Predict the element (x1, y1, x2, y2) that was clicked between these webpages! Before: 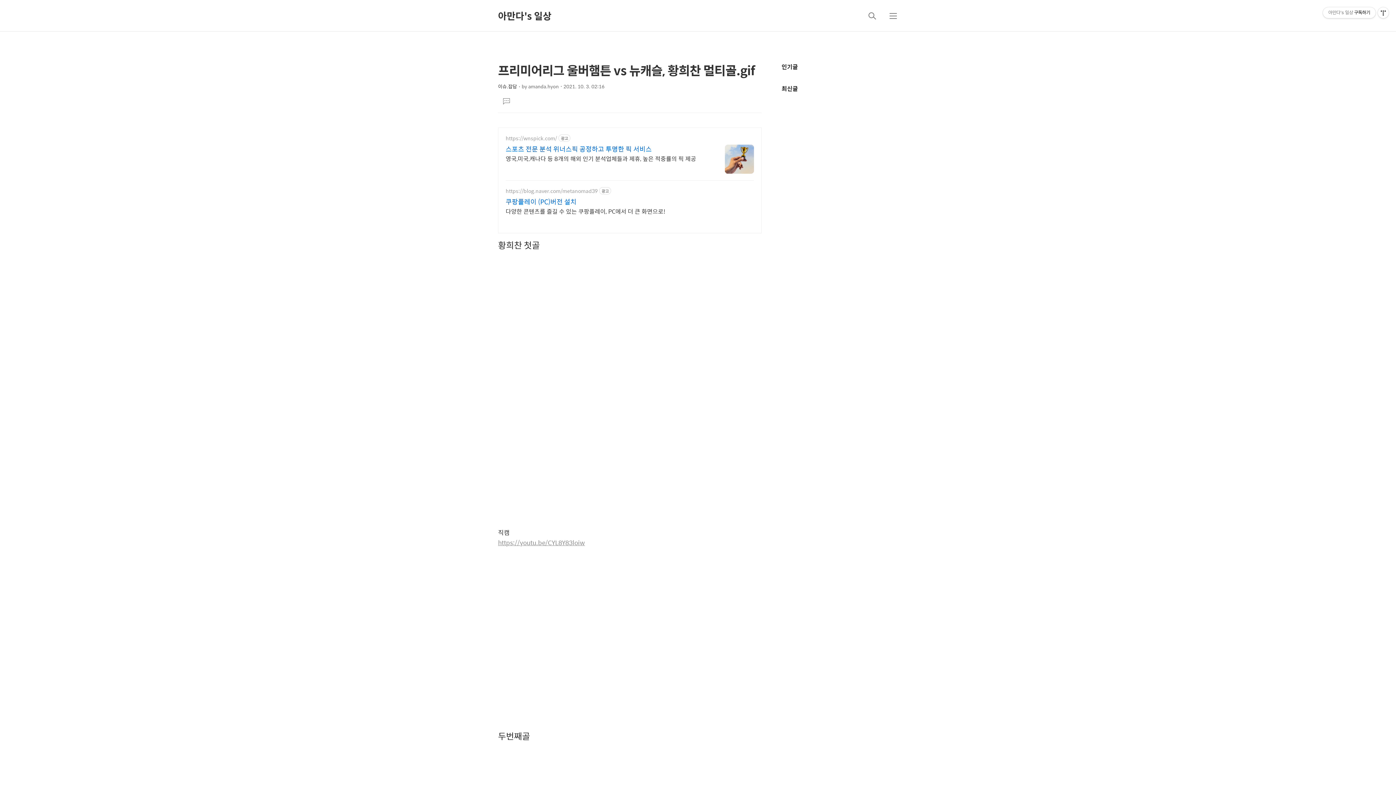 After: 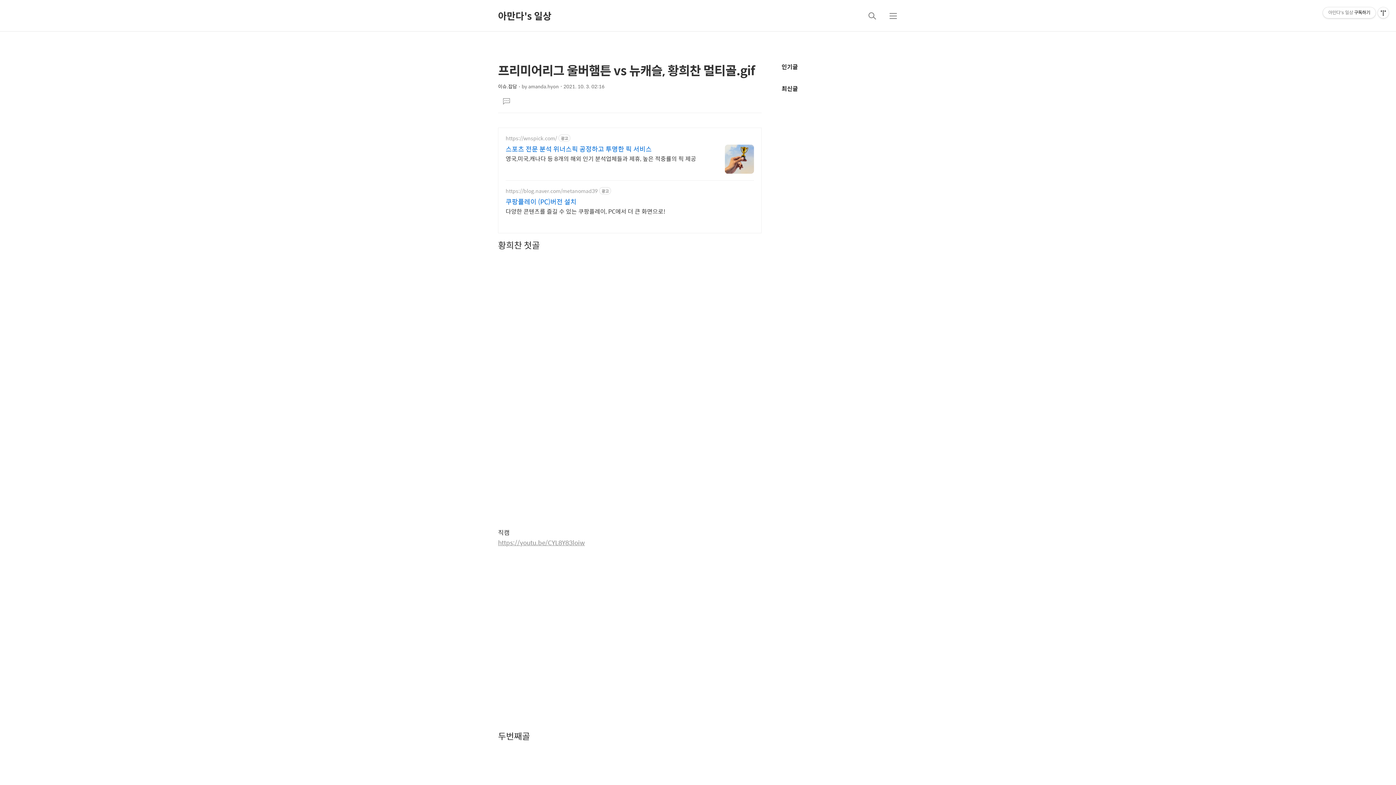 Action: bbox: (505, 197, 665, 206) label: 쿠팡플레이 (PC)버전 설치